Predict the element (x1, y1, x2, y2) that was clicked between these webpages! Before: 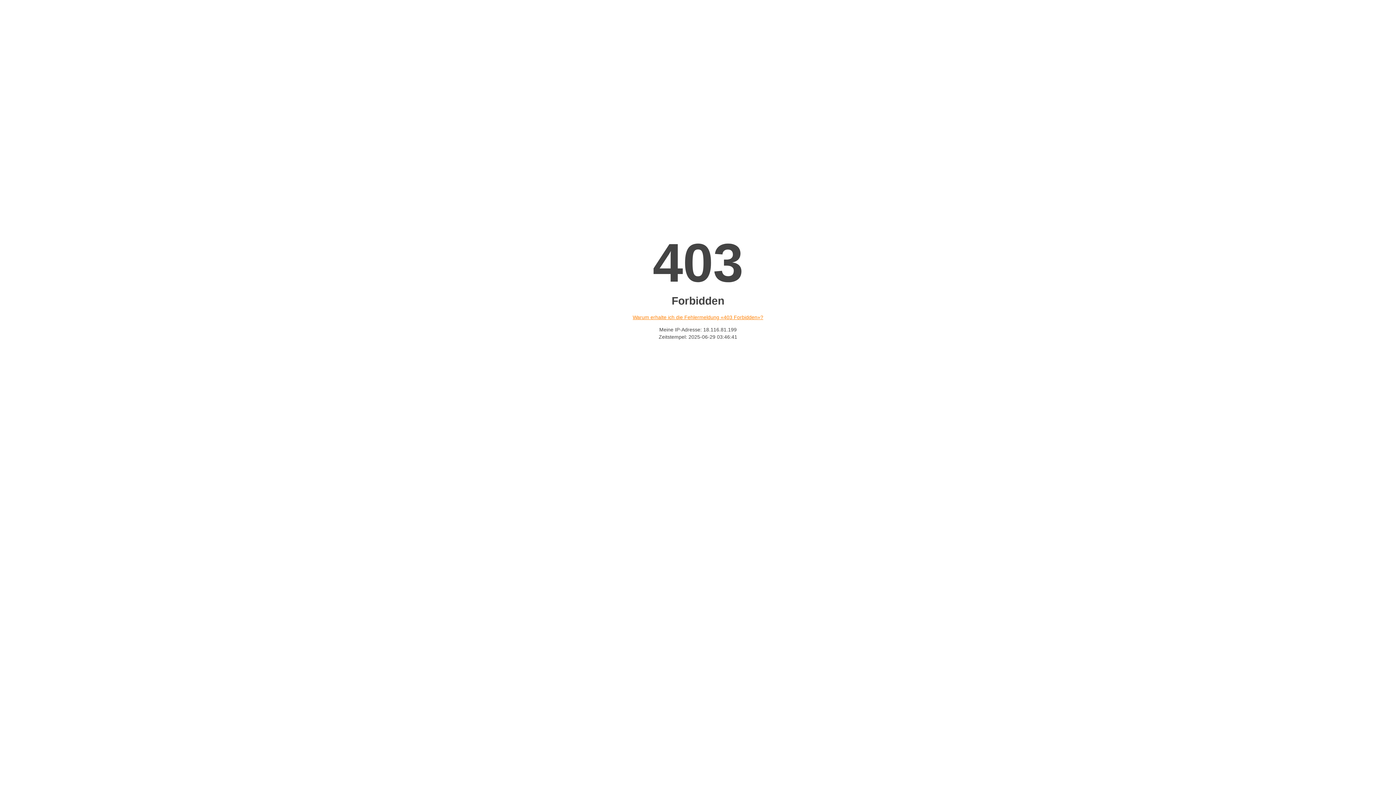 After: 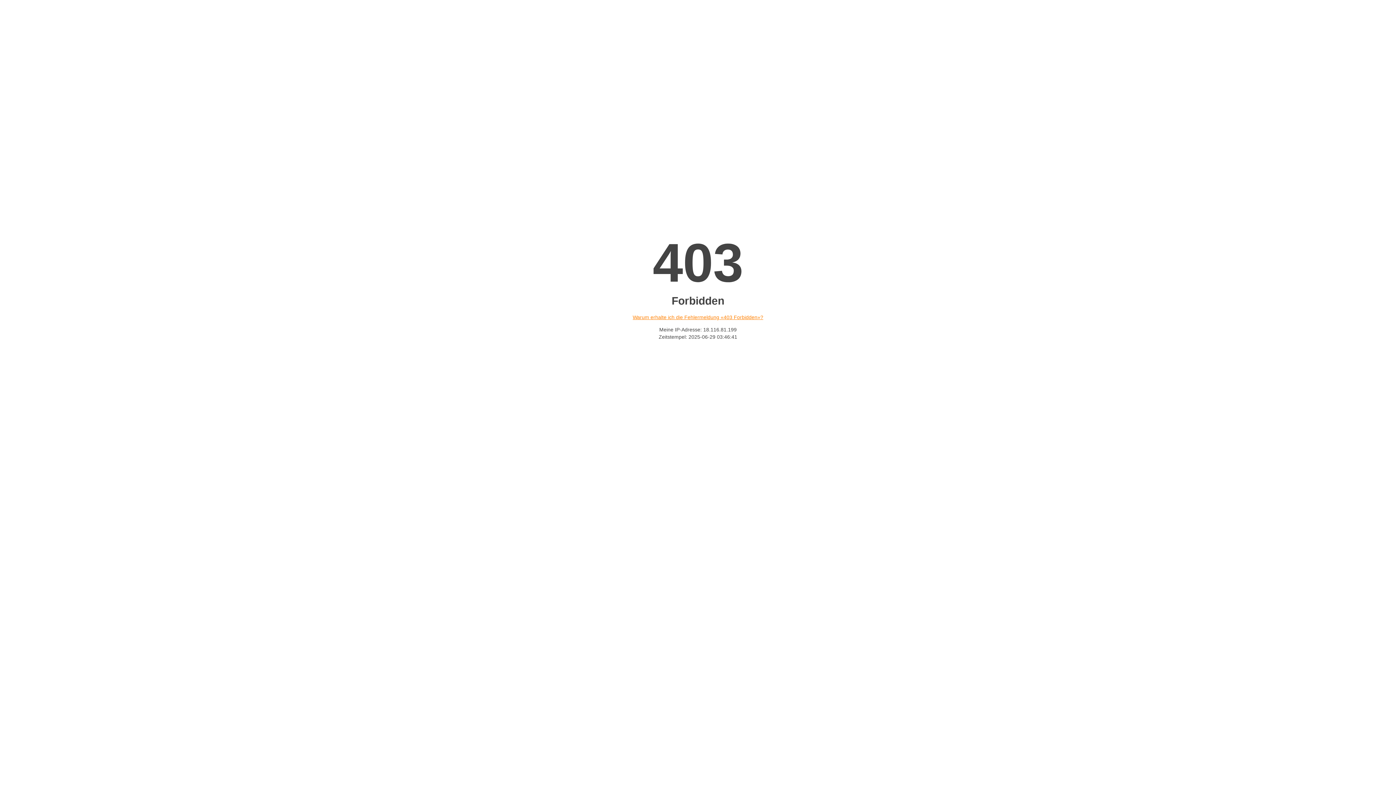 Action: label: Warum erhalte ich die Fehlermeldung «403 Forbidden»? bbox: (632, 314, 763, 320)